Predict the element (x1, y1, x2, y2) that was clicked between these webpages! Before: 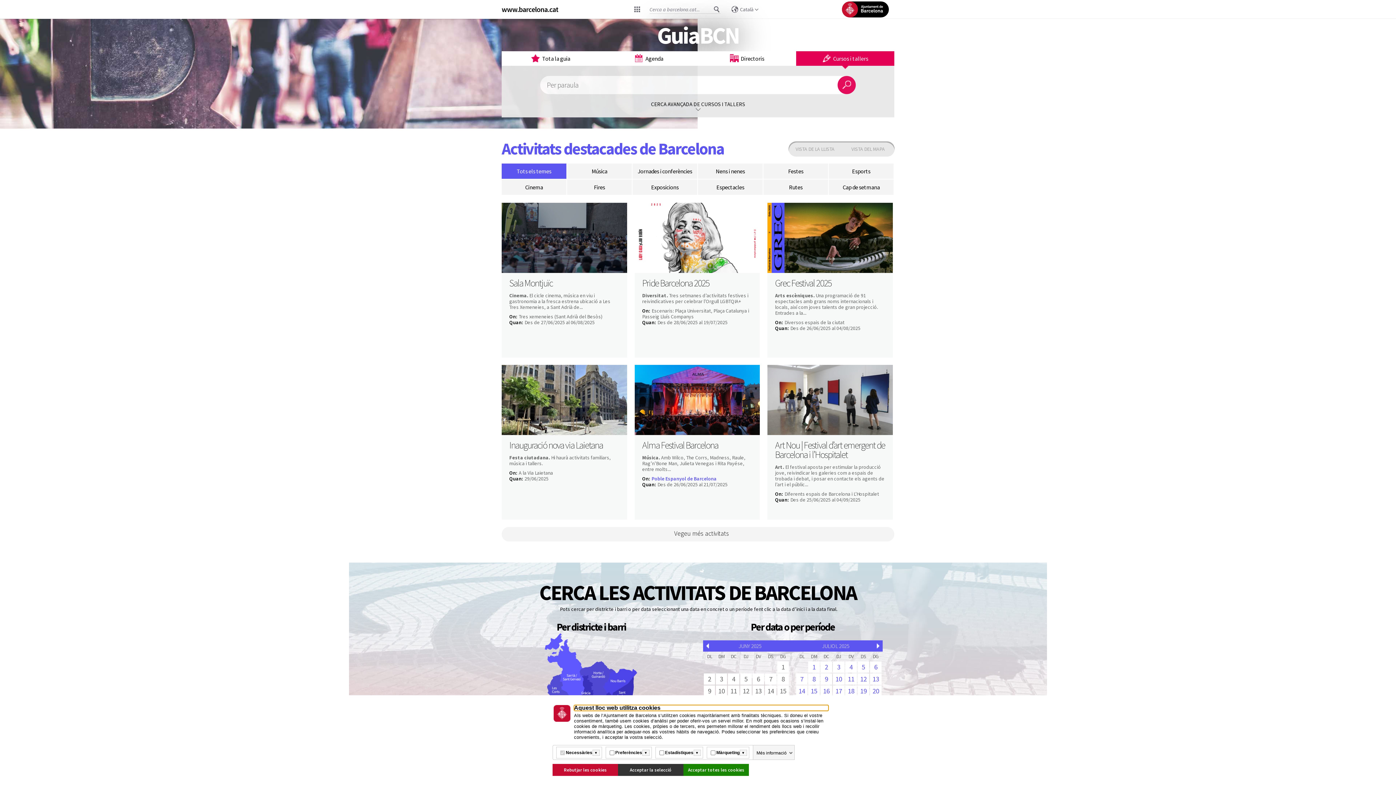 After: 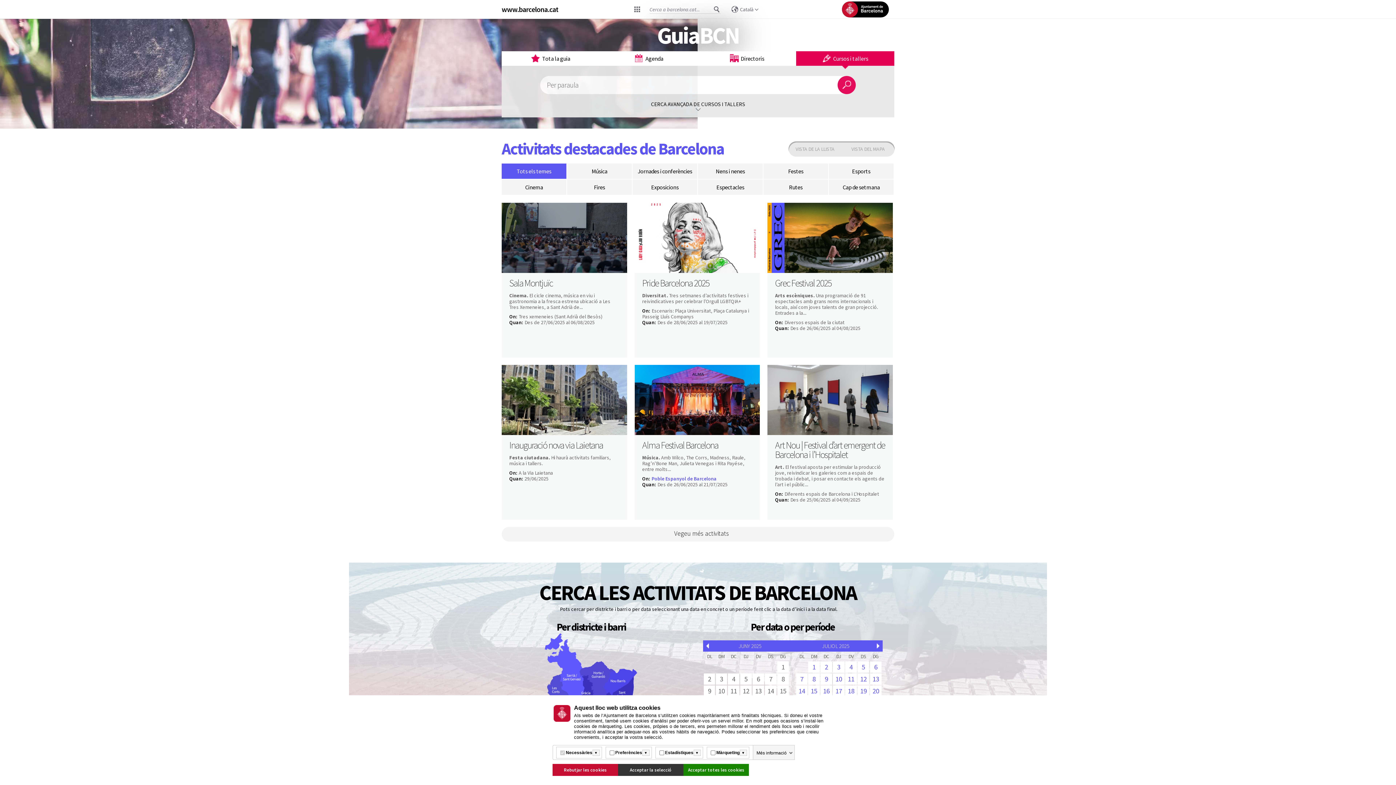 Action: label: 2 bbox: (708, 674, 711, 683)